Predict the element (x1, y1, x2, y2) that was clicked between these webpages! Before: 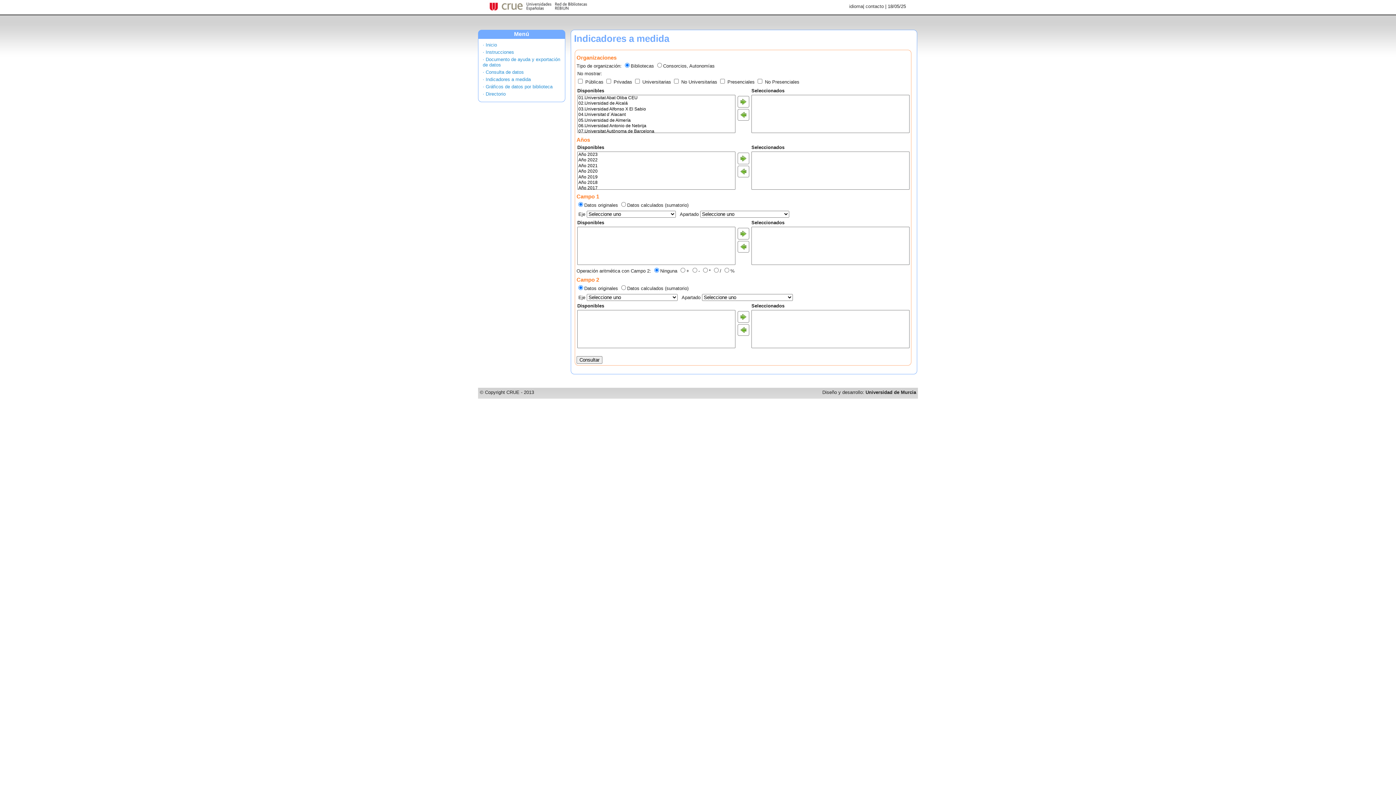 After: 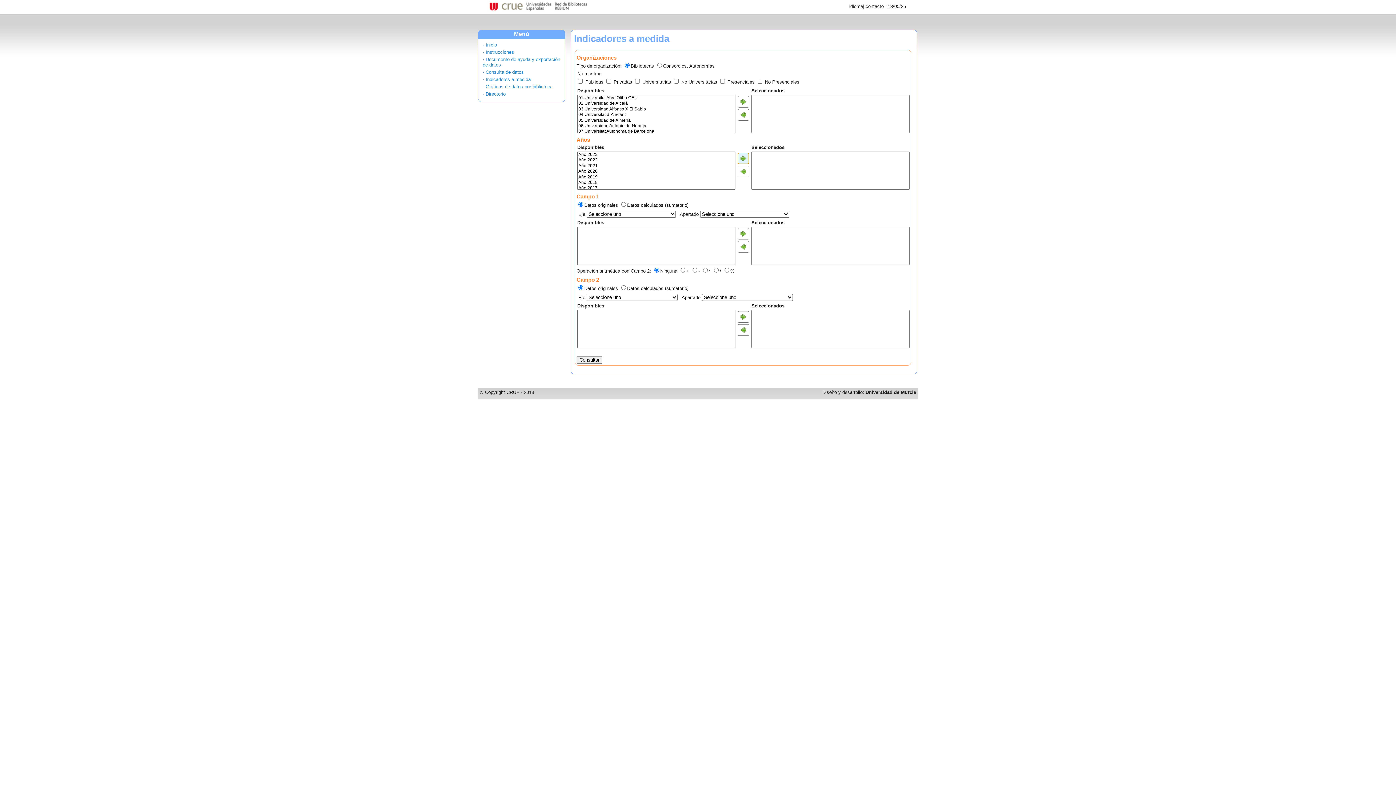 Action: bbox: (737, 152, 749, 164)